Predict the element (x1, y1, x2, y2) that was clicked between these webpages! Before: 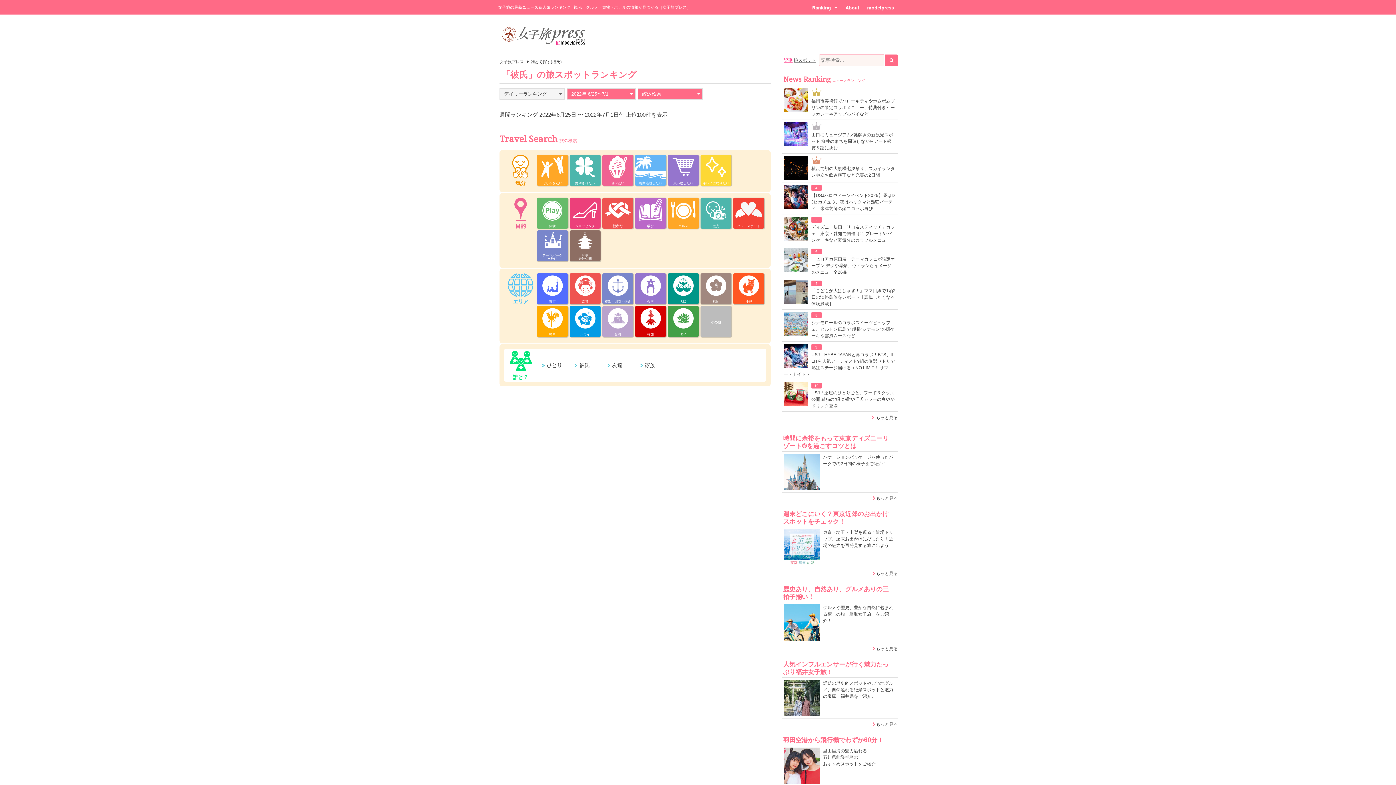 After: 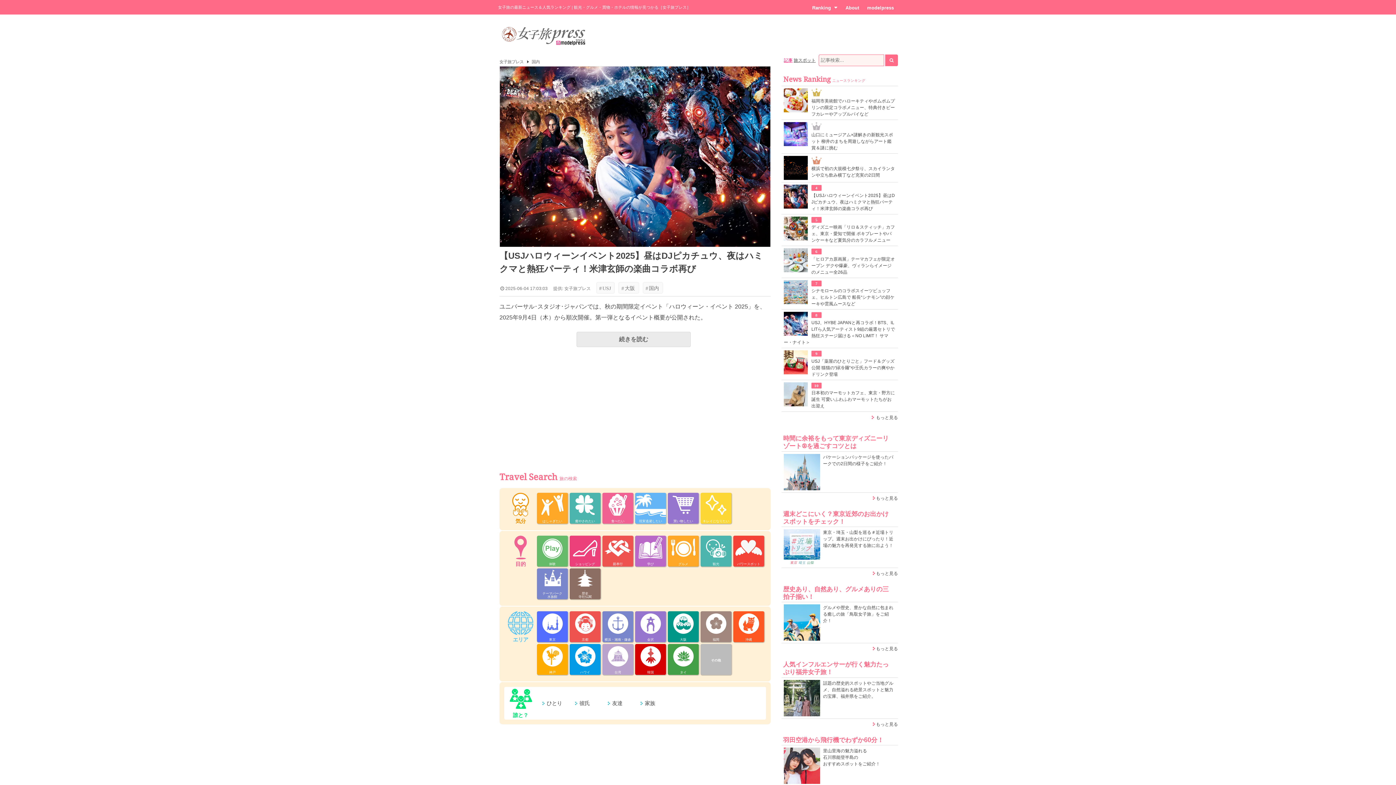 Action: bbox: (784, 192, 896, 211) label: 【USJハロウィーンイベント2025】昼はDJピカチュウ、夜はハミクマと熱狂パーティ！米津玄師の楽曲コラボ再び